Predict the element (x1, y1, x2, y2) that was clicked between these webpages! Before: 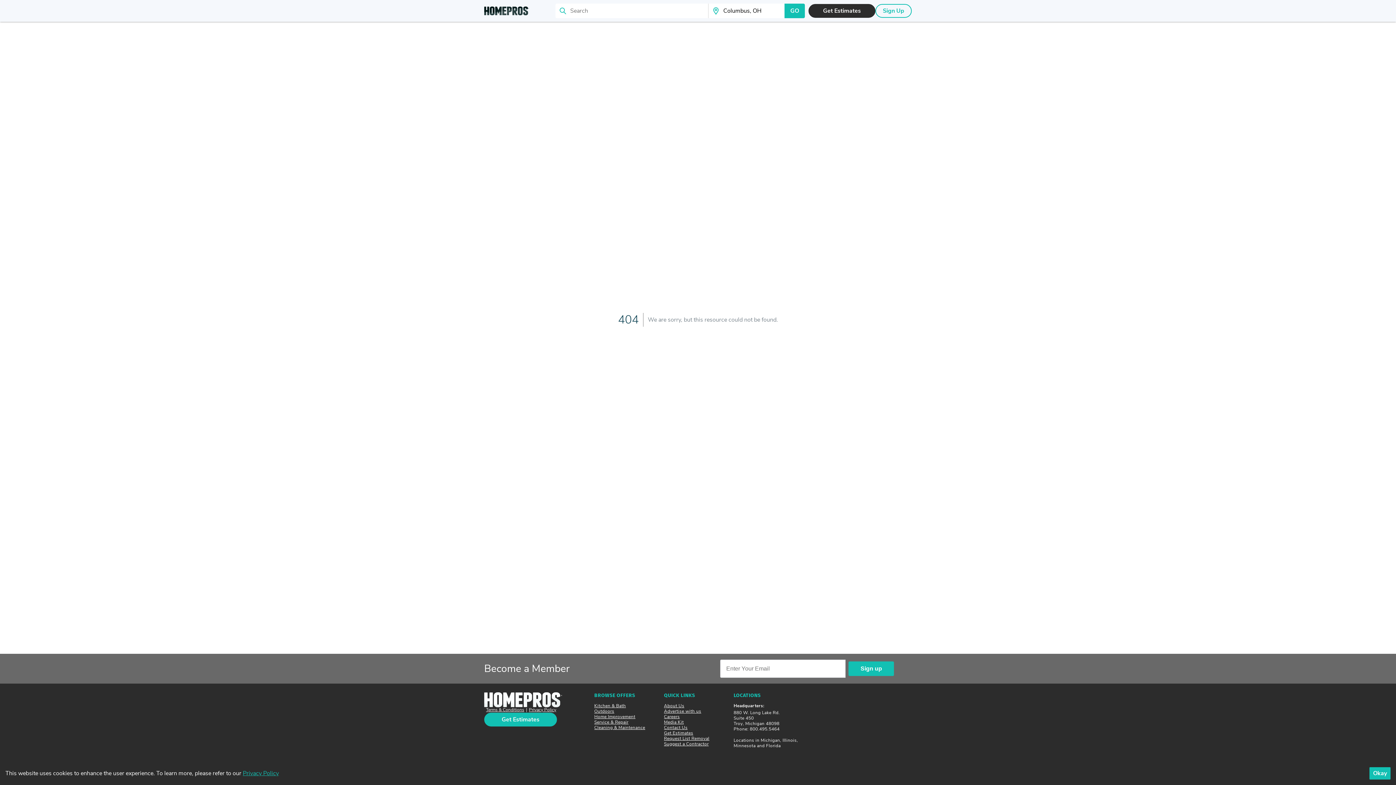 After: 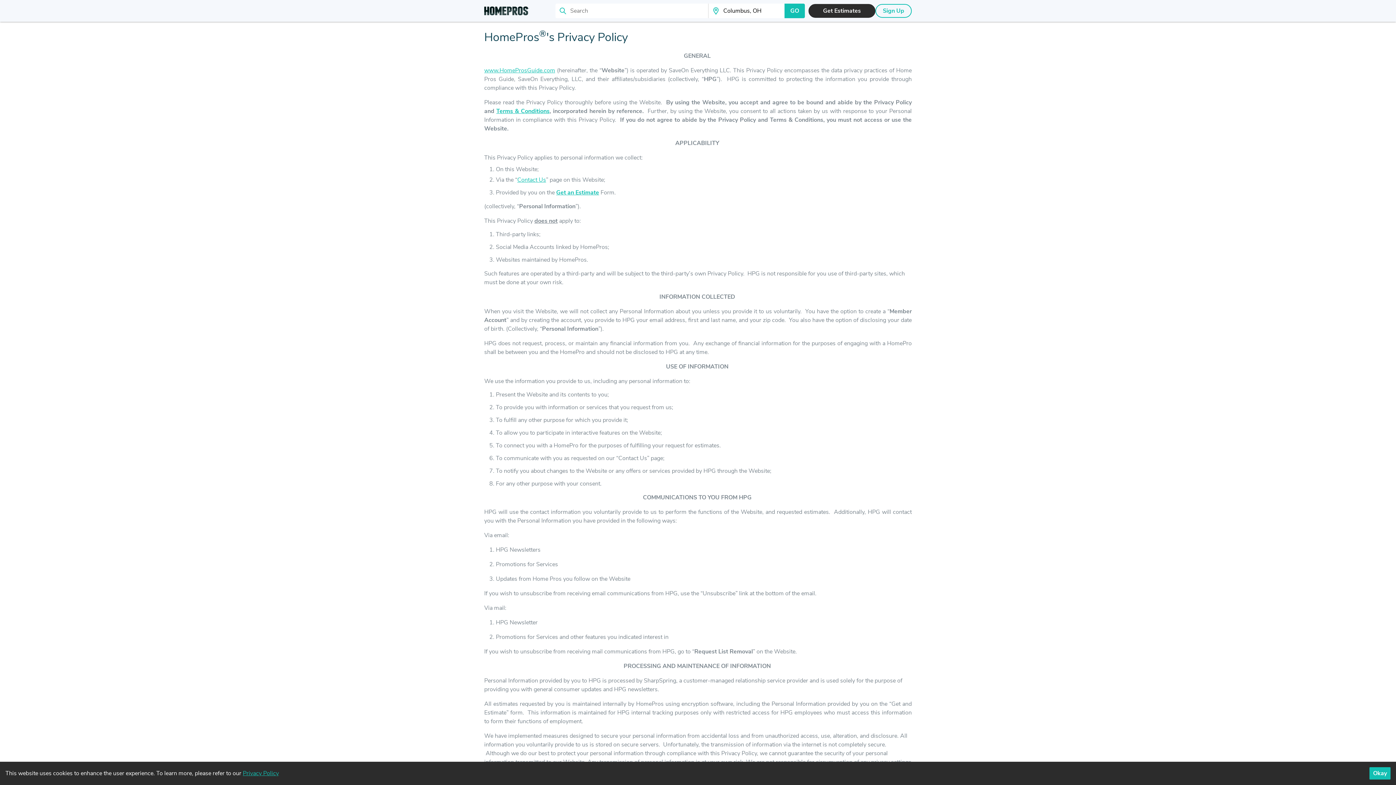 Action: bbox: (529, 707, 556, 713) label: Privacy Policy